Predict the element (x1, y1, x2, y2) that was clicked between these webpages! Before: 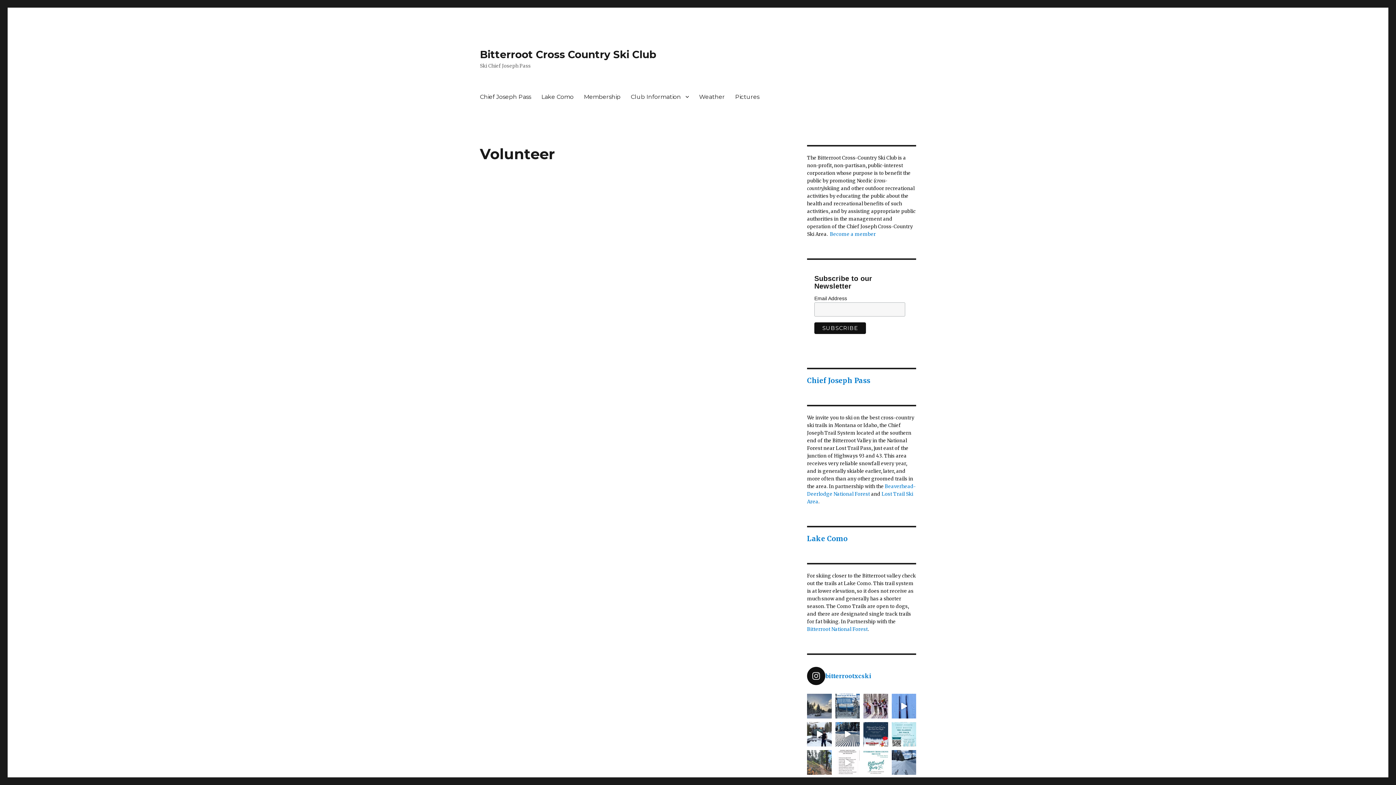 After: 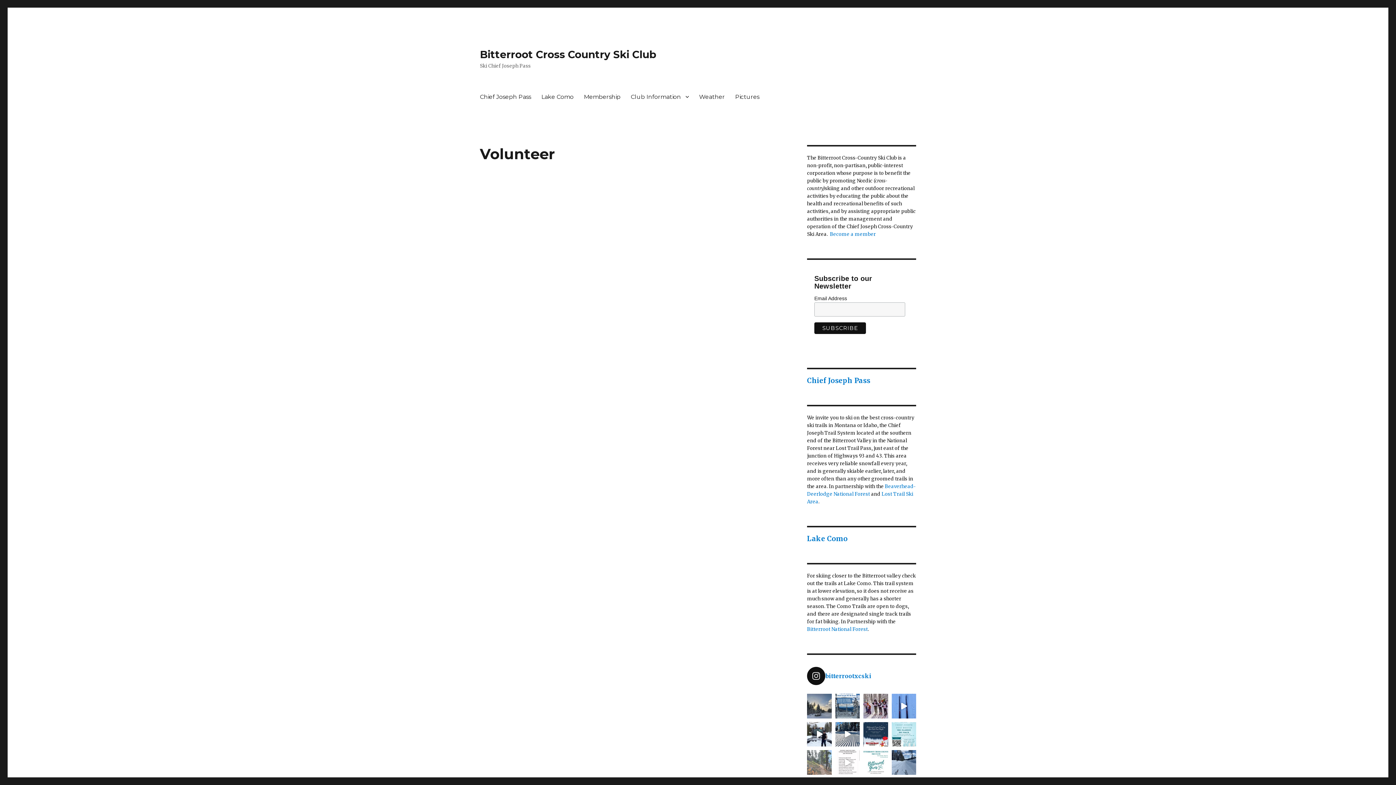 Action: bbox: (807, 750, 831, 775) label: Join us this Saturday at 9am to get the trails rea